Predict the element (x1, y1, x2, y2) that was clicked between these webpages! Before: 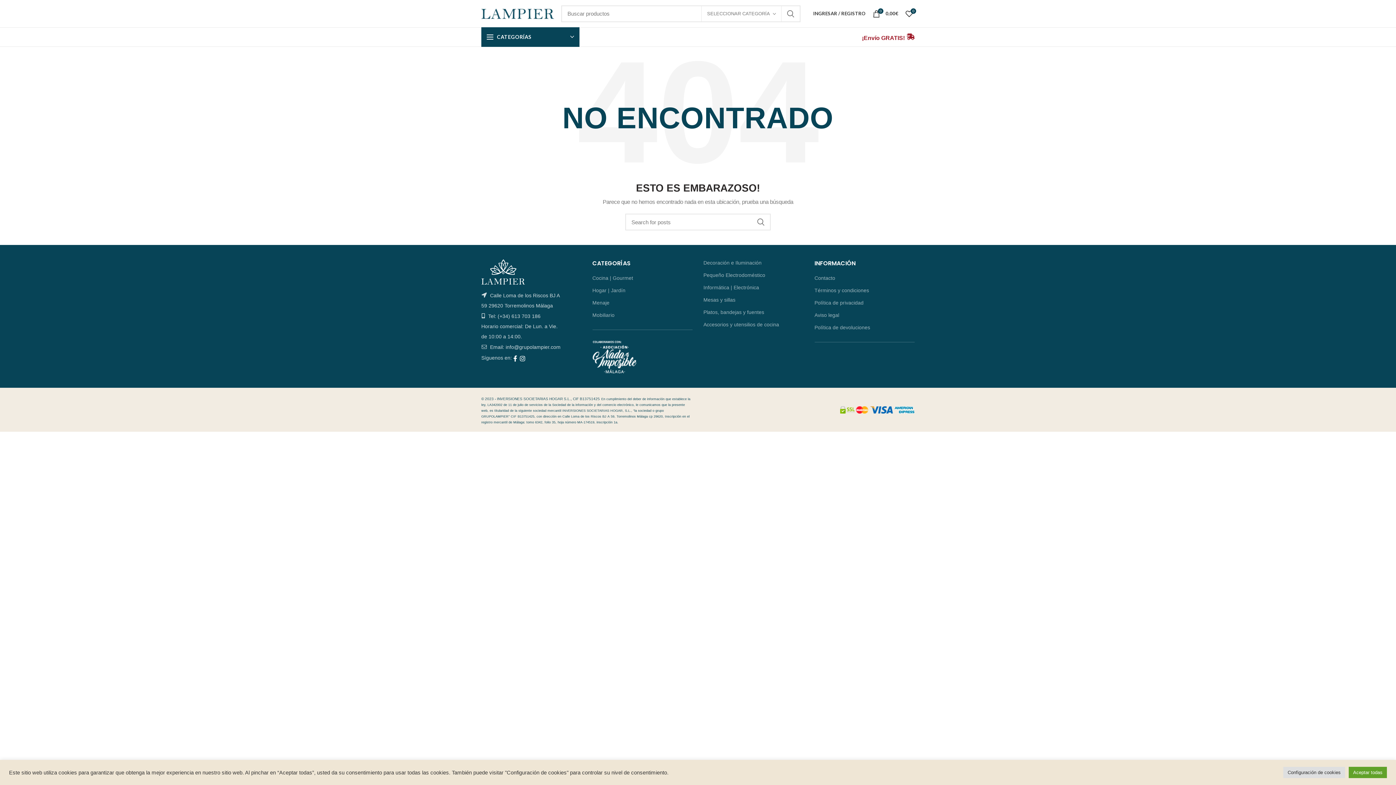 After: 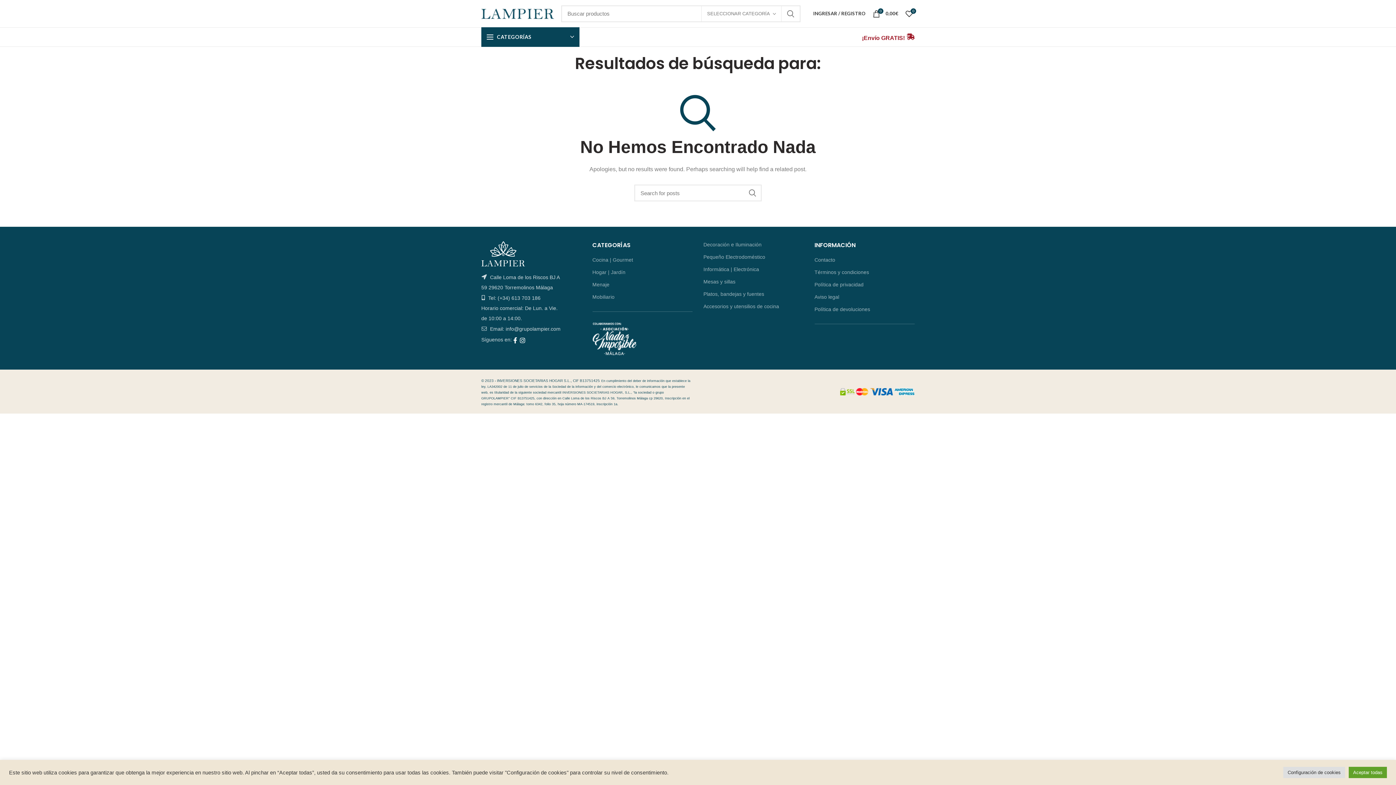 Action: bbox: (752, 213, 770, 230) label: BUSCAR